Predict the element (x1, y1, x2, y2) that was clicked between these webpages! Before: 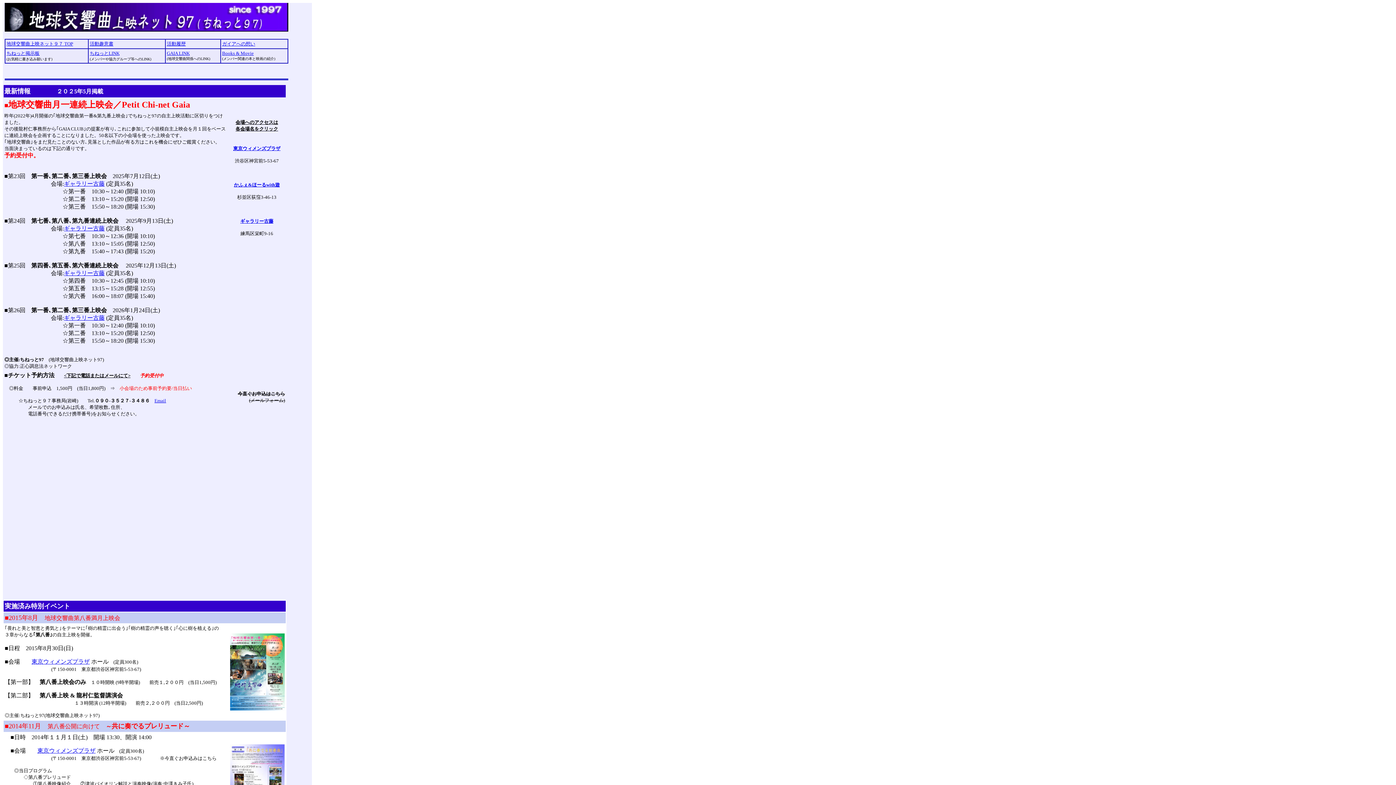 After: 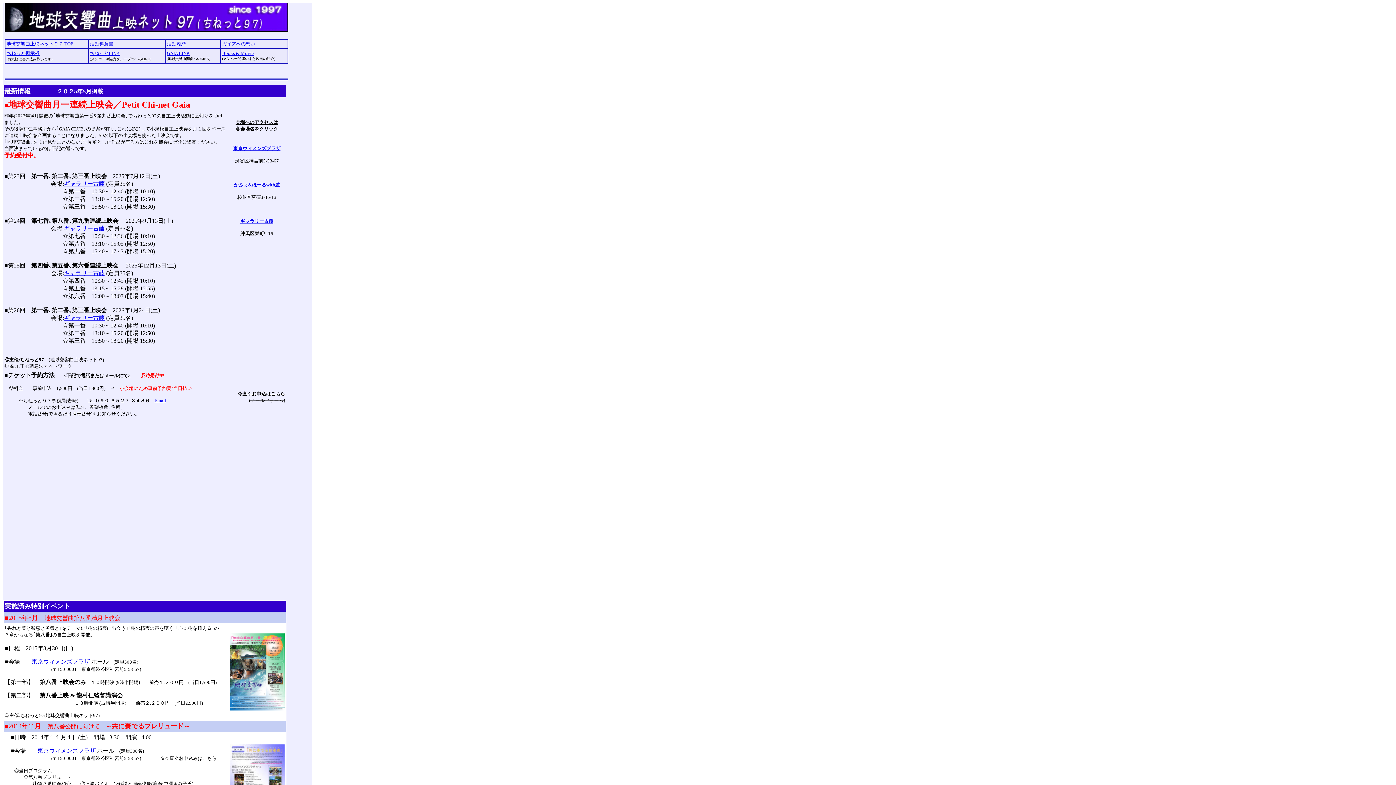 Action: bbox: (154, 398, 166, 403) label: Email